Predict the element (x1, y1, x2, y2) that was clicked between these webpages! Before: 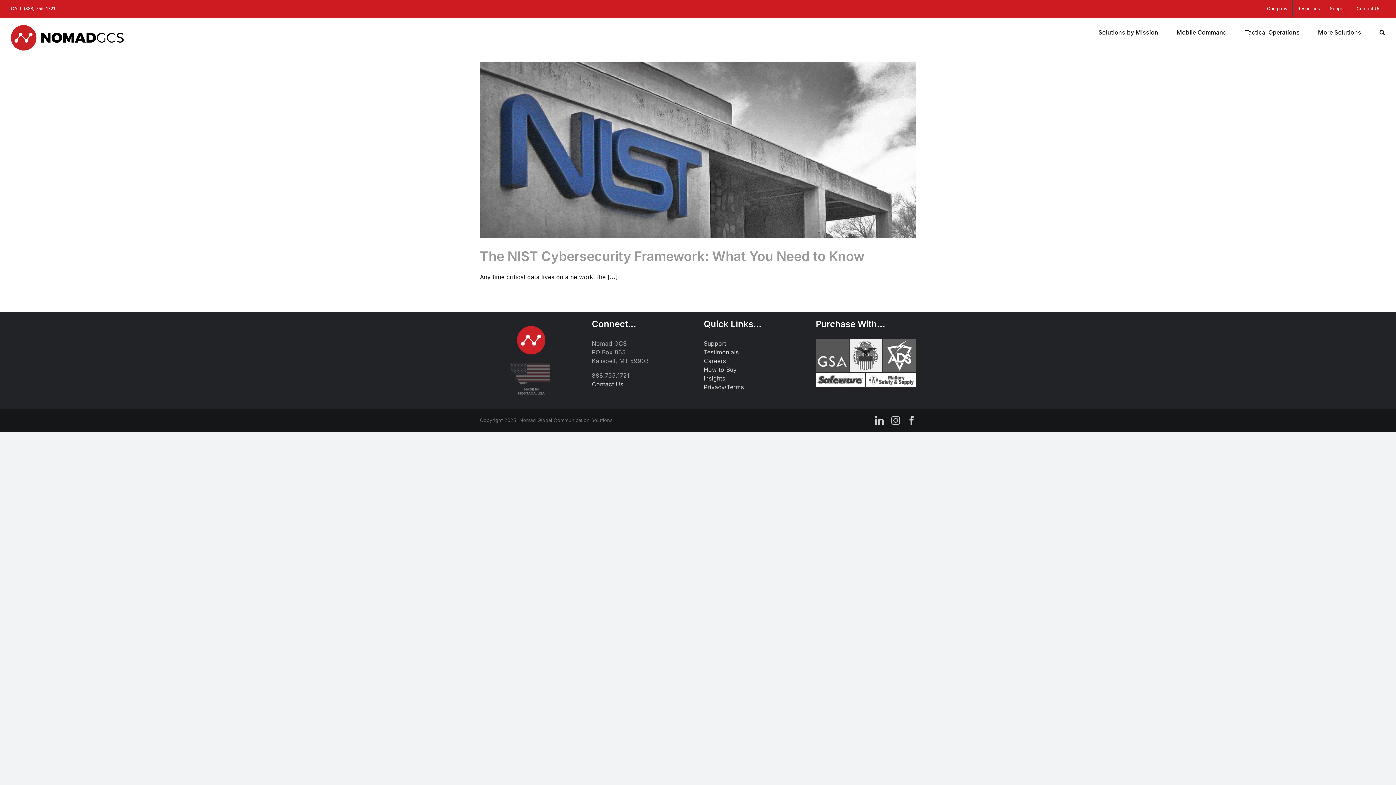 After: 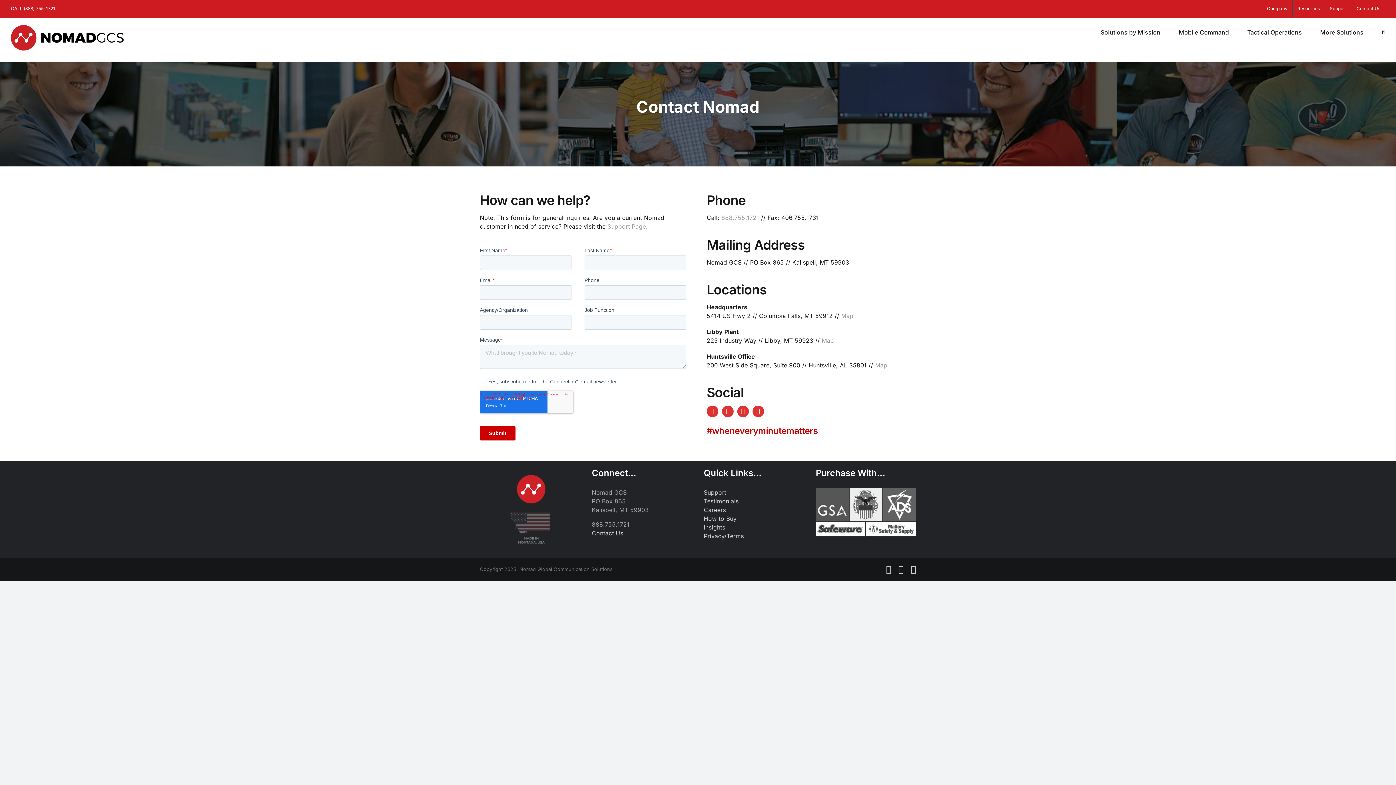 Action: label: Contact Us bbox: (1352, 0, 1385, 17)